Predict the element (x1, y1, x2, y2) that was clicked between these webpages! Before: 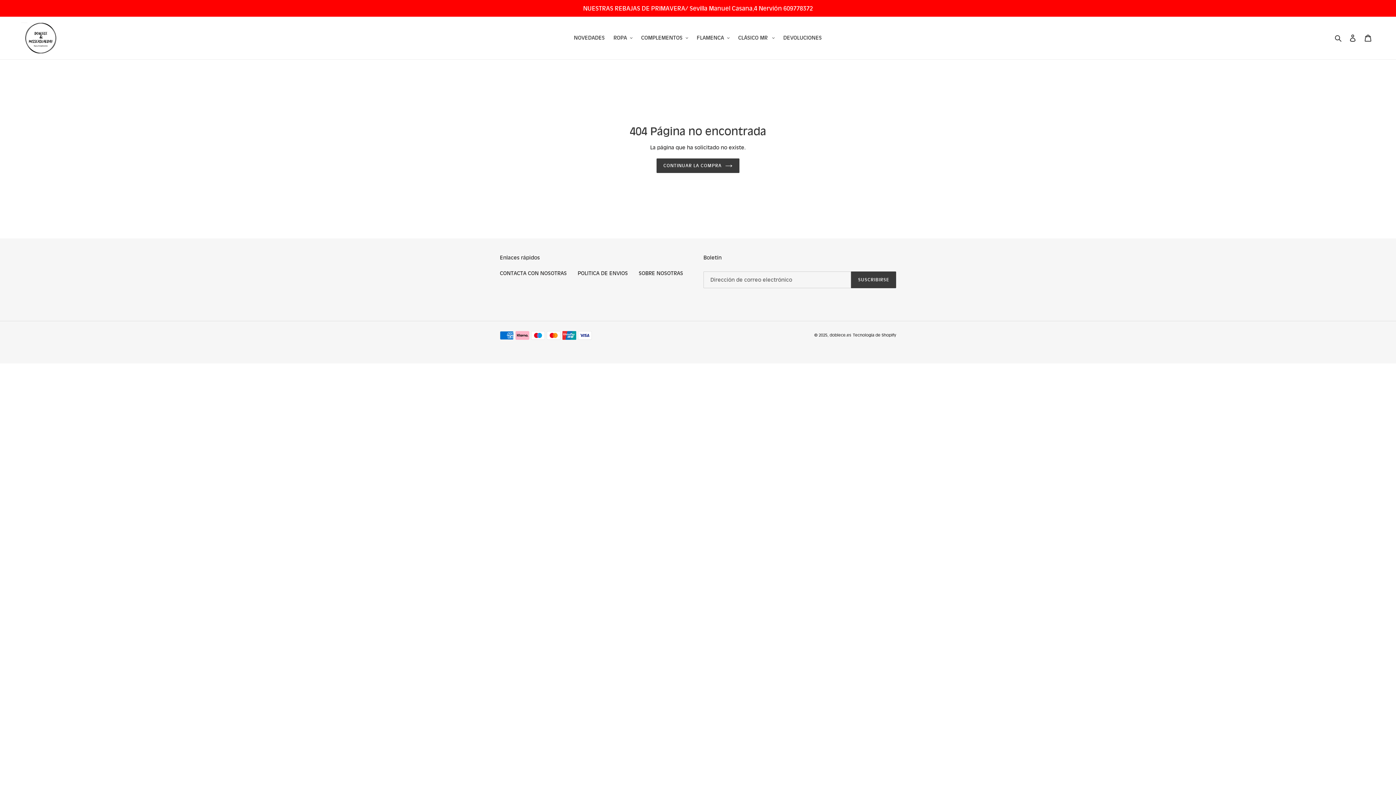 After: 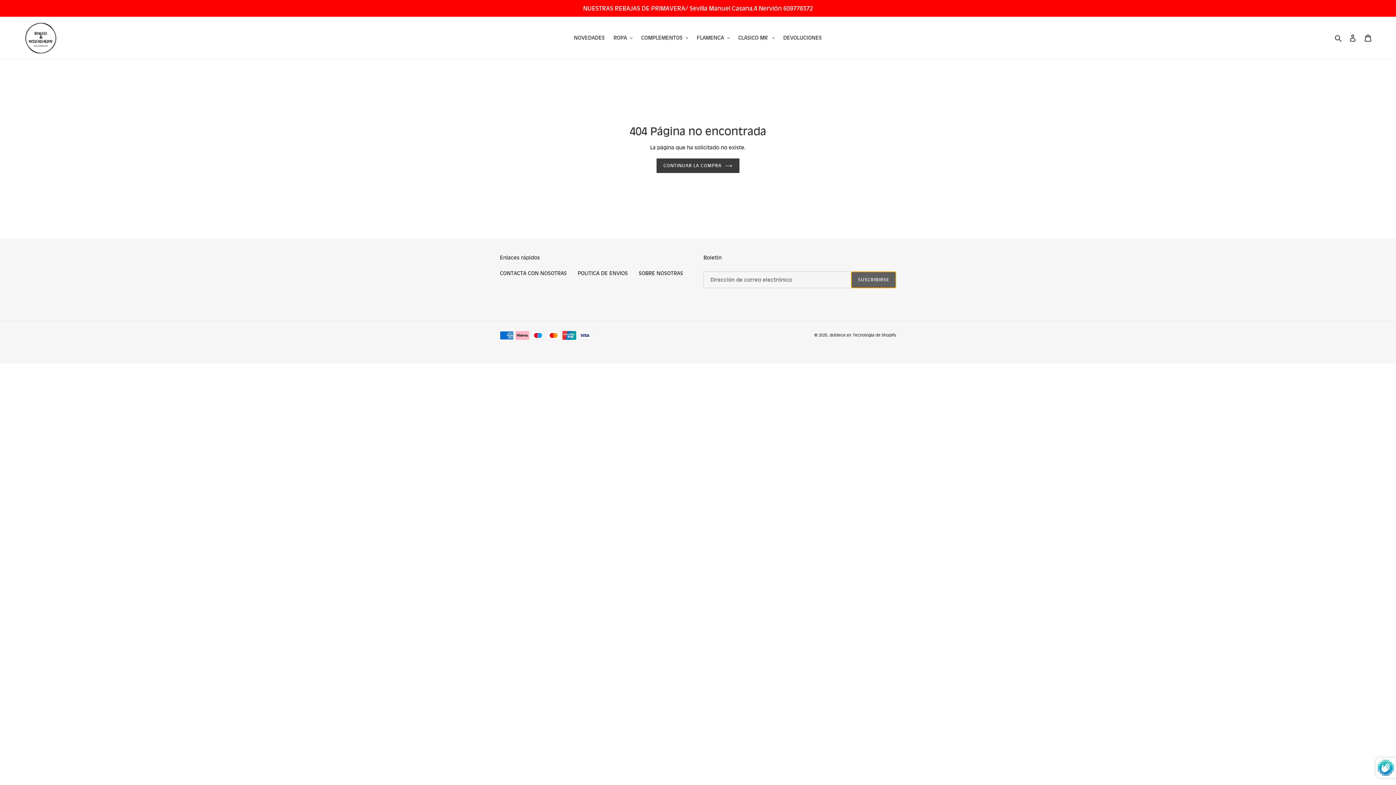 Action: bbox: (851, 271, 896, 288) label: SUSCRIBIRSE